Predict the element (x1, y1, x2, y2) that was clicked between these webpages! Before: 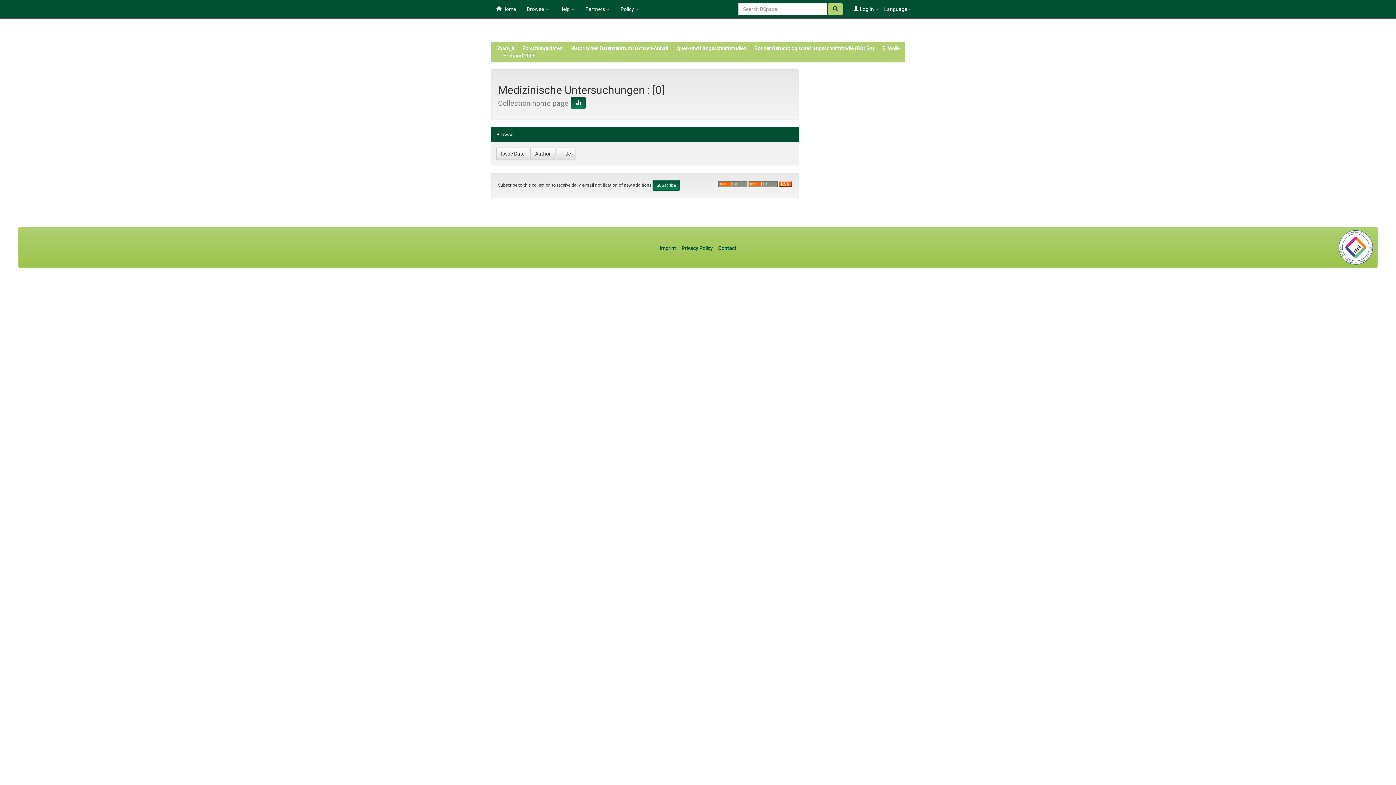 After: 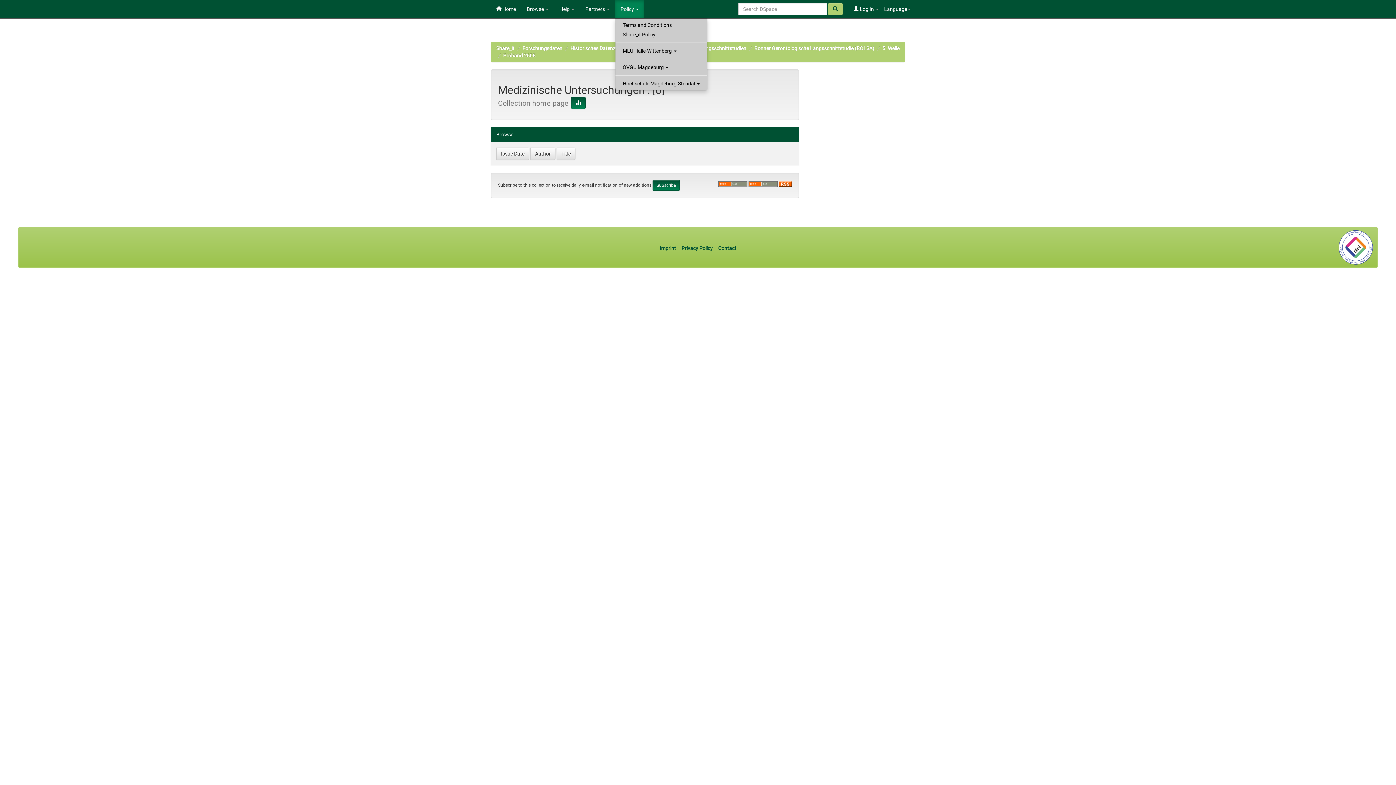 Action: label: Policy  bbox: (615, 0, 644, 18)